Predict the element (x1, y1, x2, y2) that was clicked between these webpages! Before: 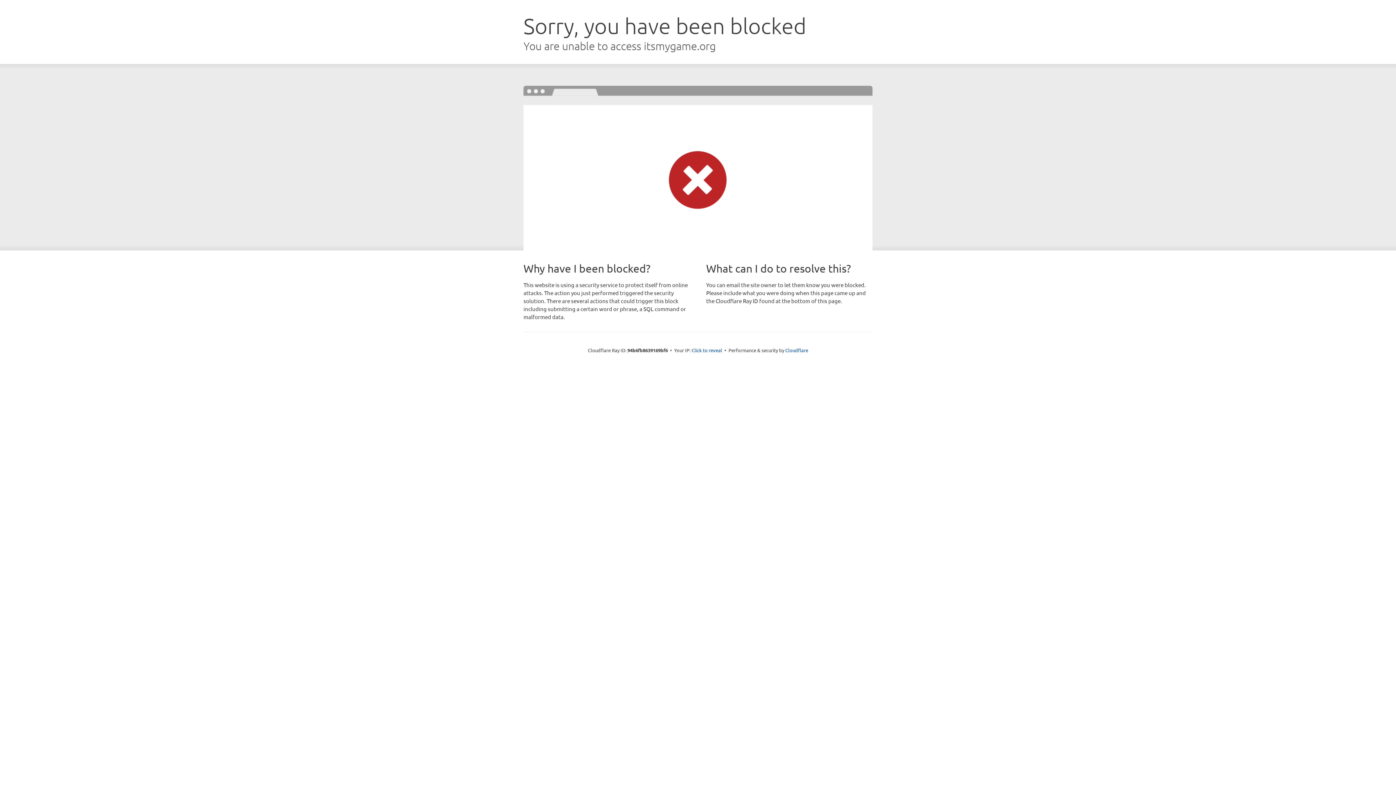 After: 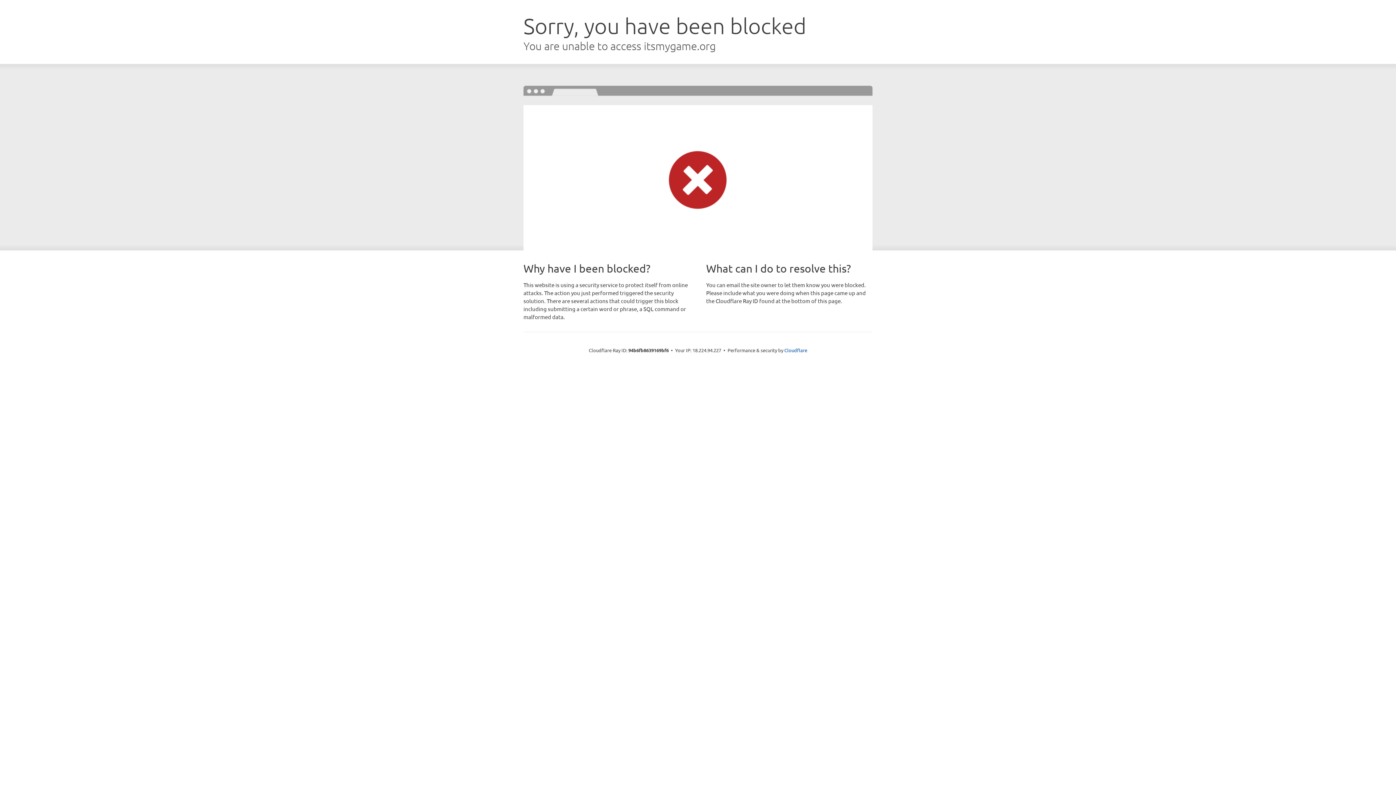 Action: bbox: (691, 346, 722, 353) label: Click to reveal